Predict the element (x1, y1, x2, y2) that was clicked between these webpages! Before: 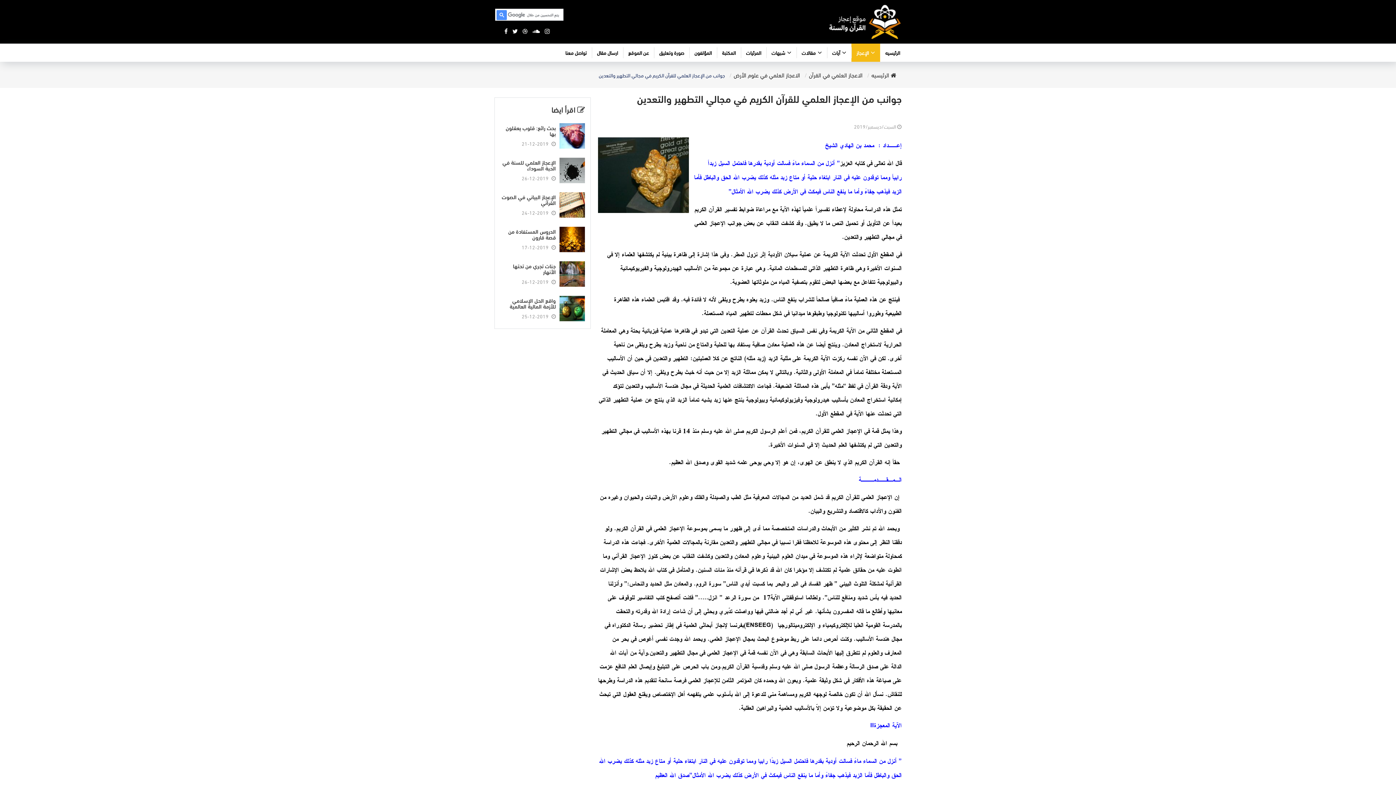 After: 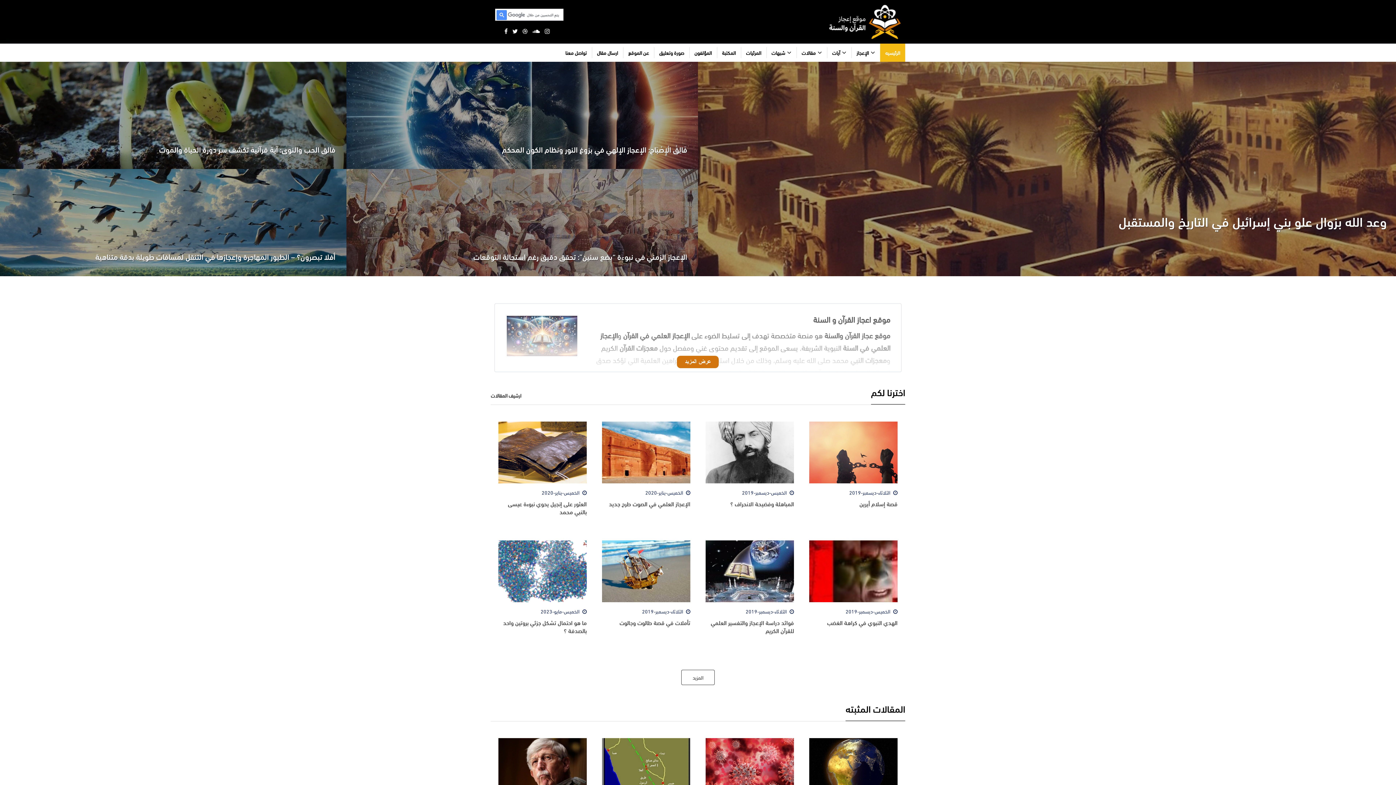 Action: bbox: (824, 16, 905, 25)